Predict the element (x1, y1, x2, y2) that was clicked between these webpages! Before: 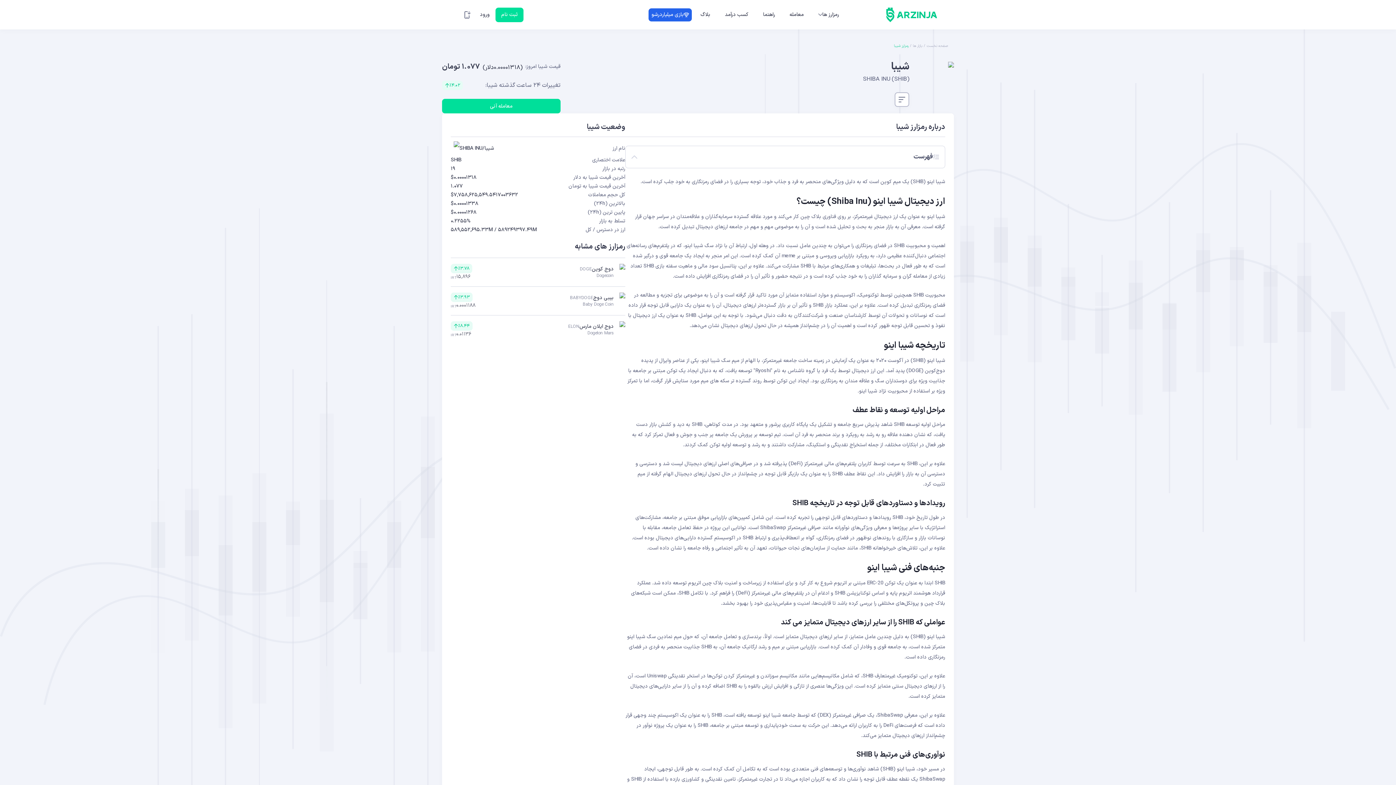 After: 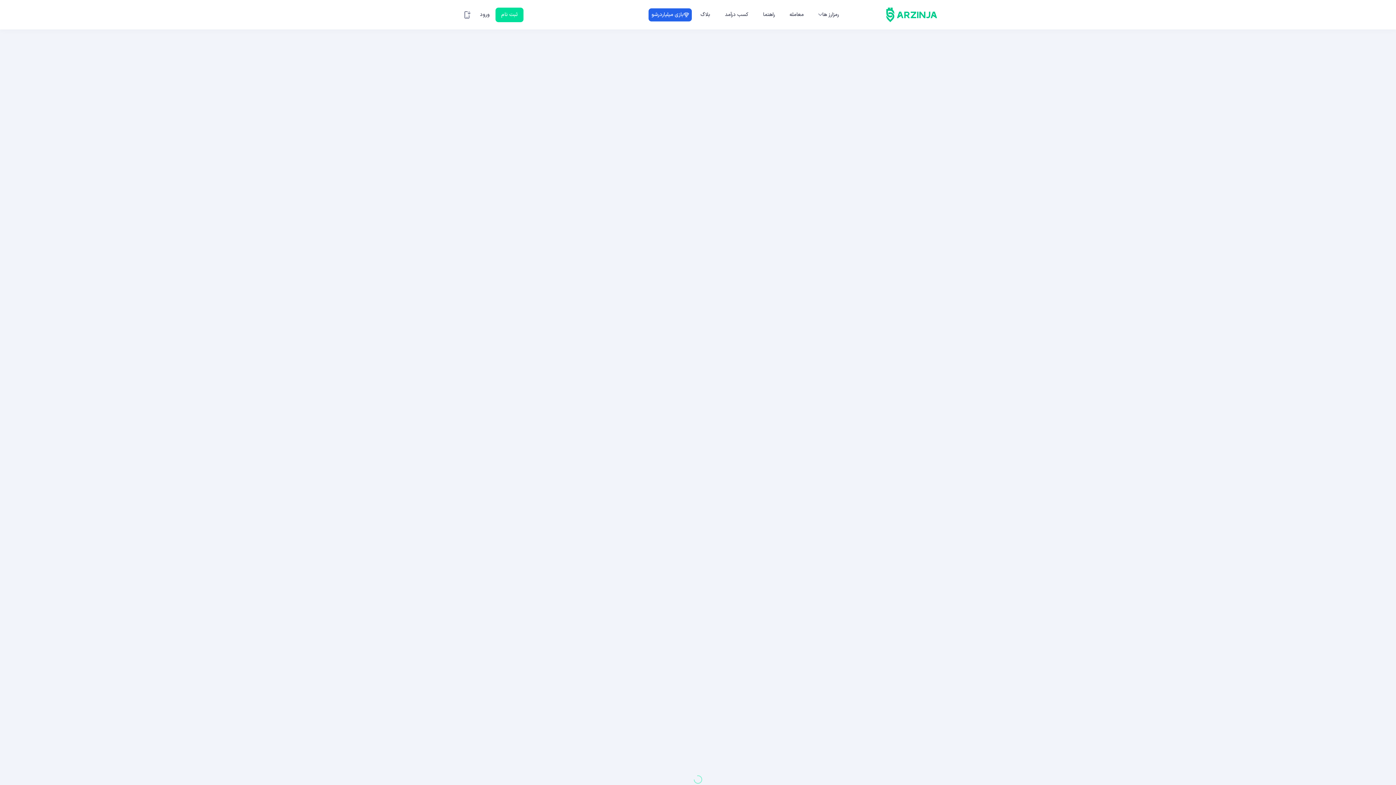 Action: bbox: (784, 8, 809, 21) label: معامله